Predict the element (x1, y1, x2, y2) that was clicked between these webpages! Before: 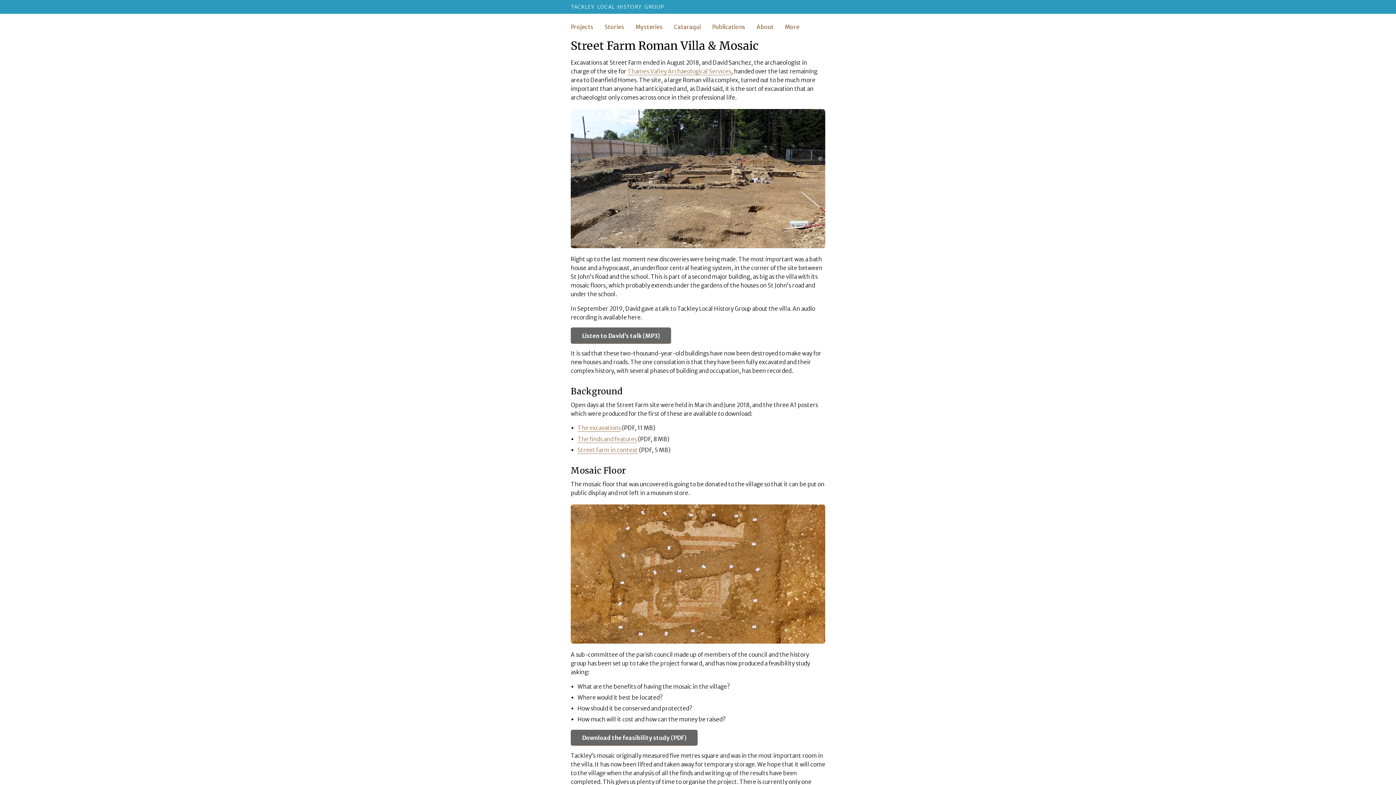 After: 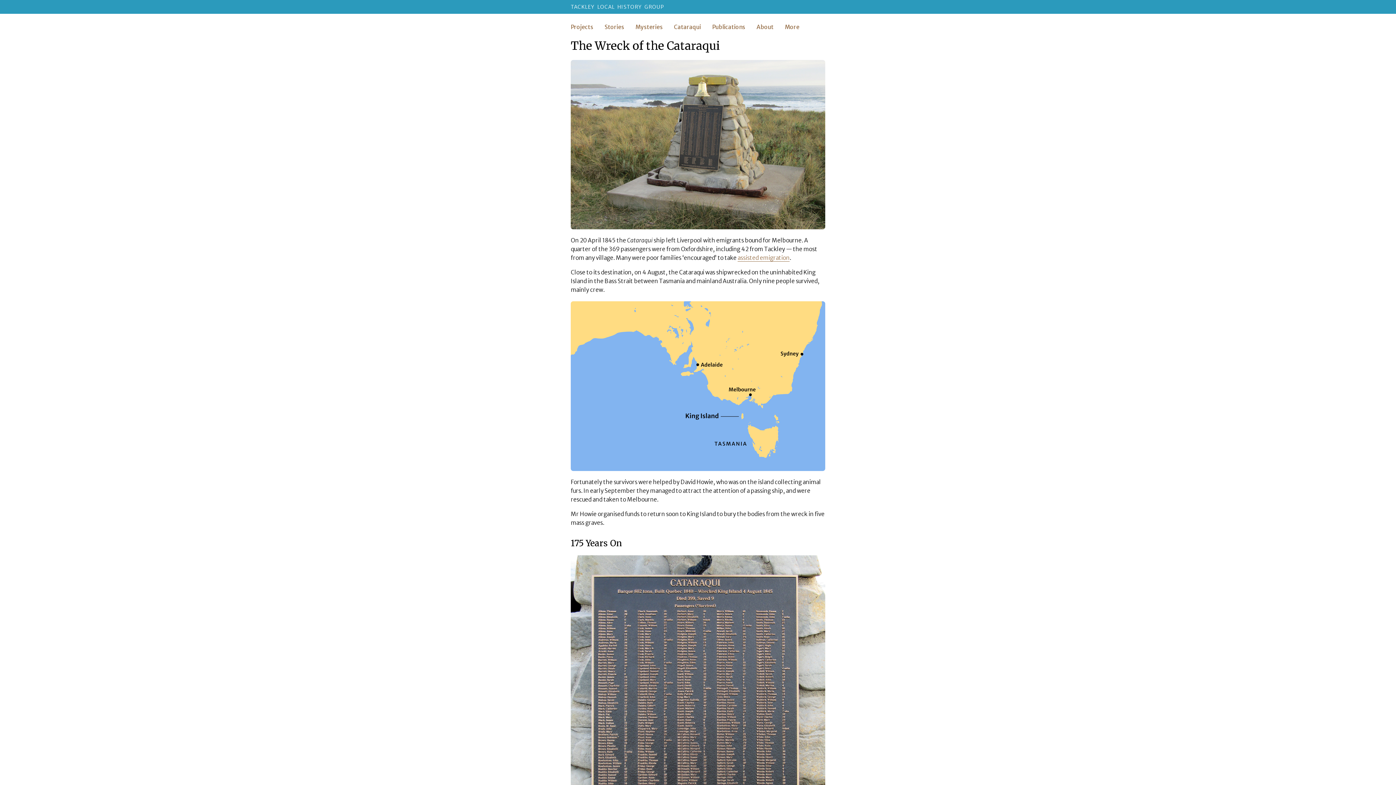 Action: bbox: (674, 23, 701, 30) label: Cataraqui